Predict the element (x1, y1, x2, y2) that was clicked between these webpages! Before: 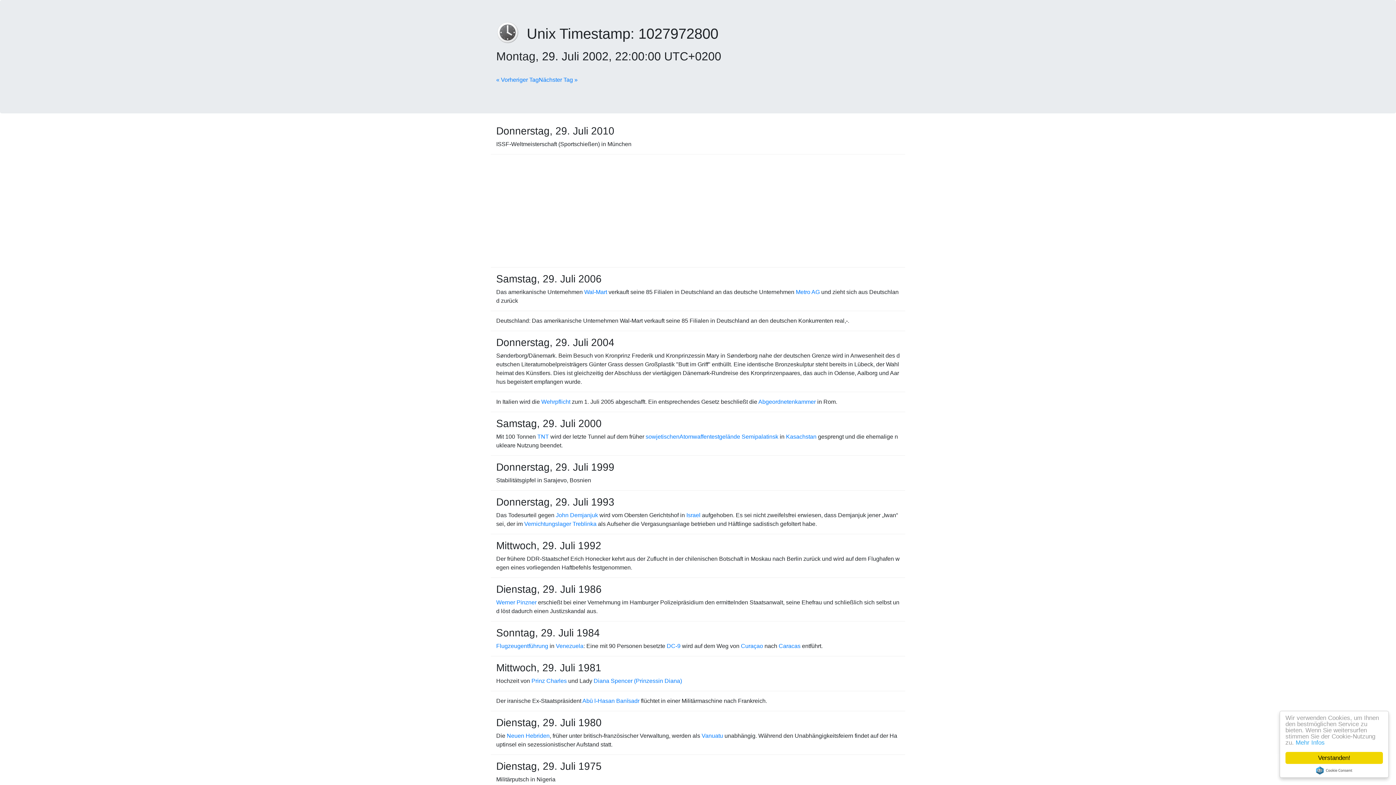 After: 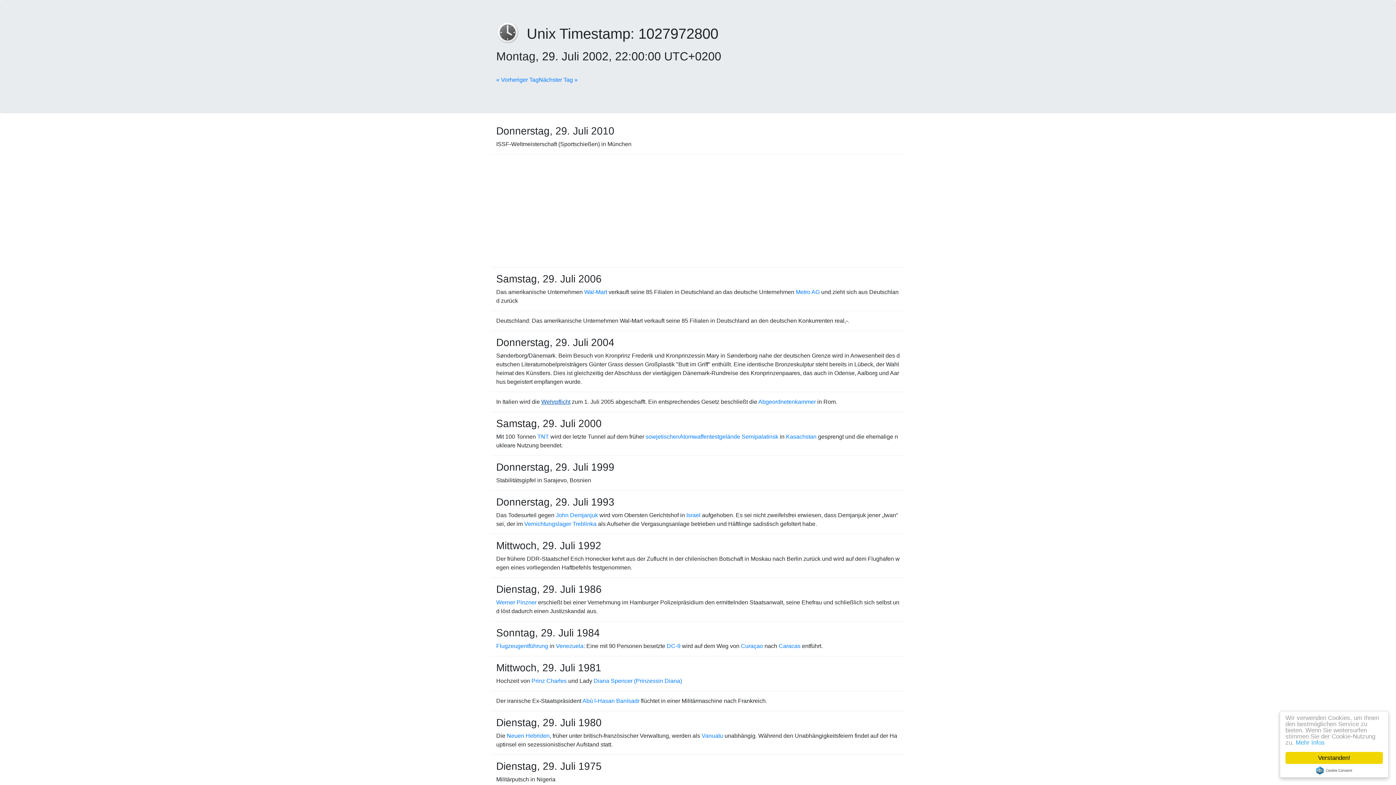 Action: bbox: (541, 398, 570, 405) label: Wehrpflicht